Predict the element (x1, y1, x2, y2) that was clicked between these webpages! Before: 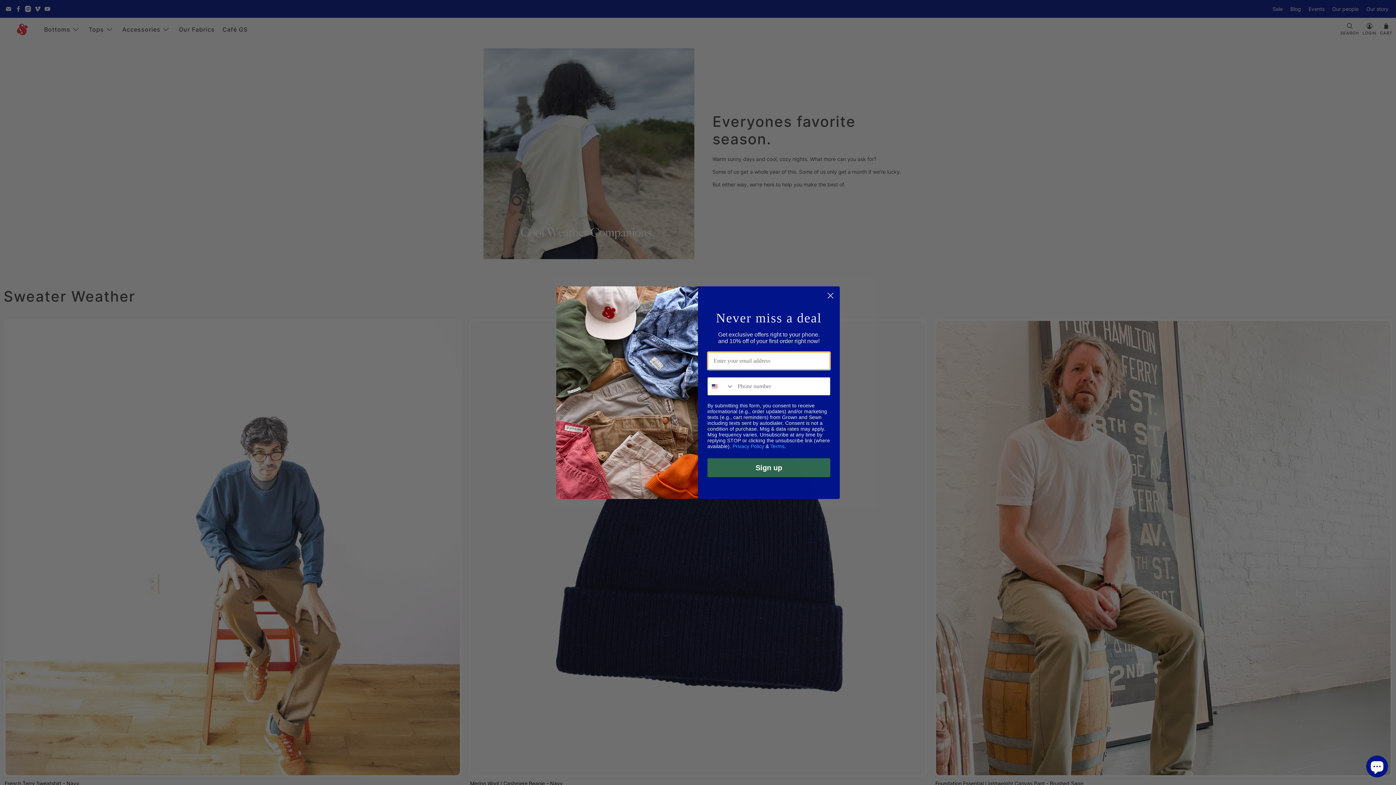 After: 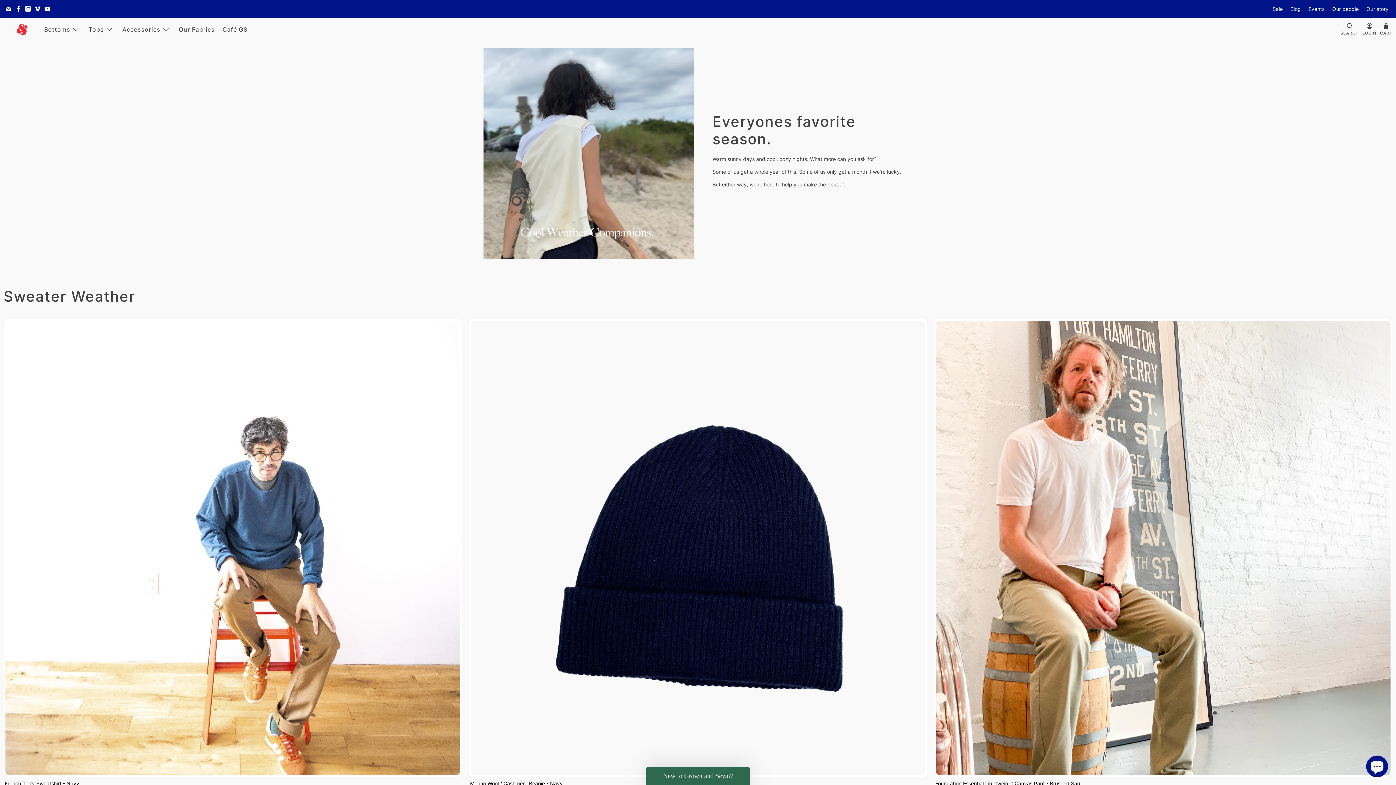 Action: bbox: (824, 289, 837, 302) label: Close dialog